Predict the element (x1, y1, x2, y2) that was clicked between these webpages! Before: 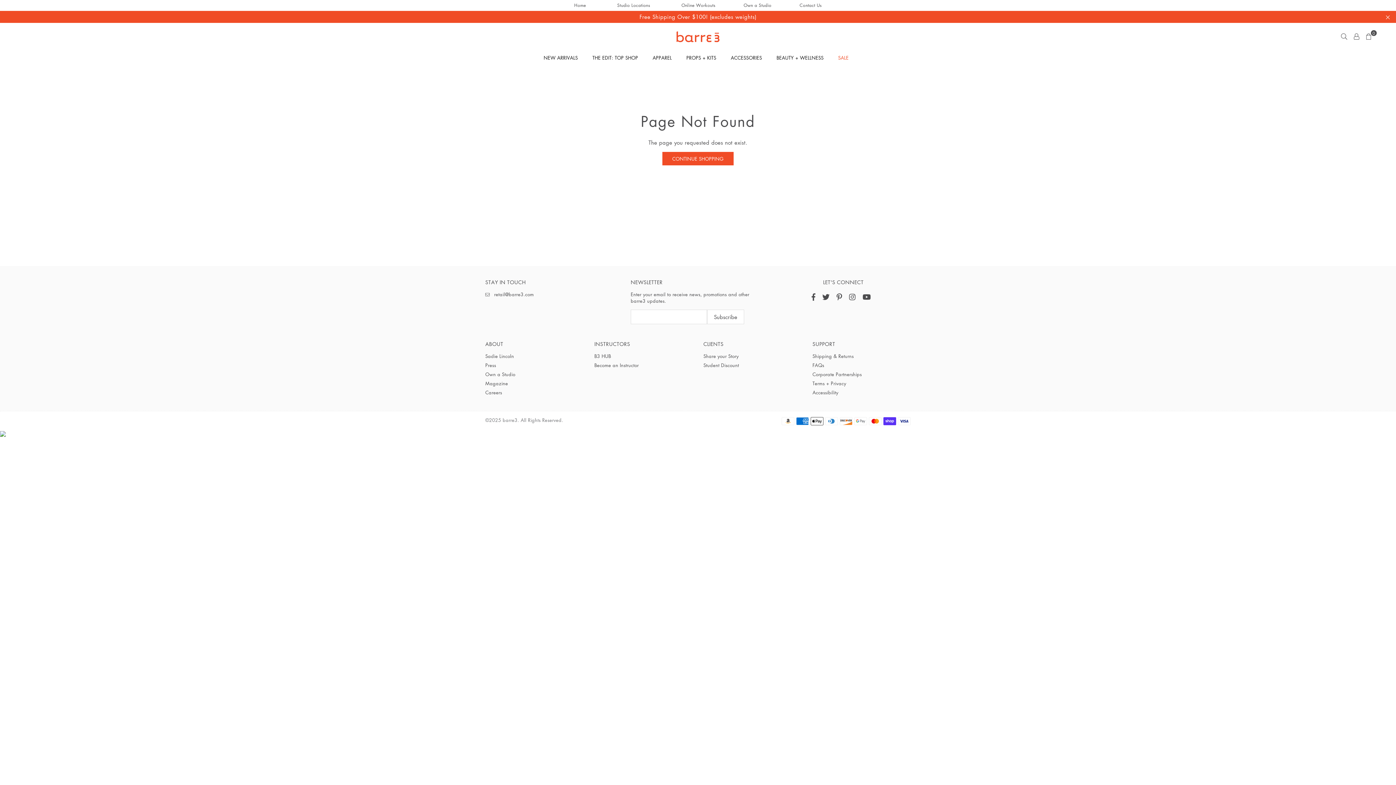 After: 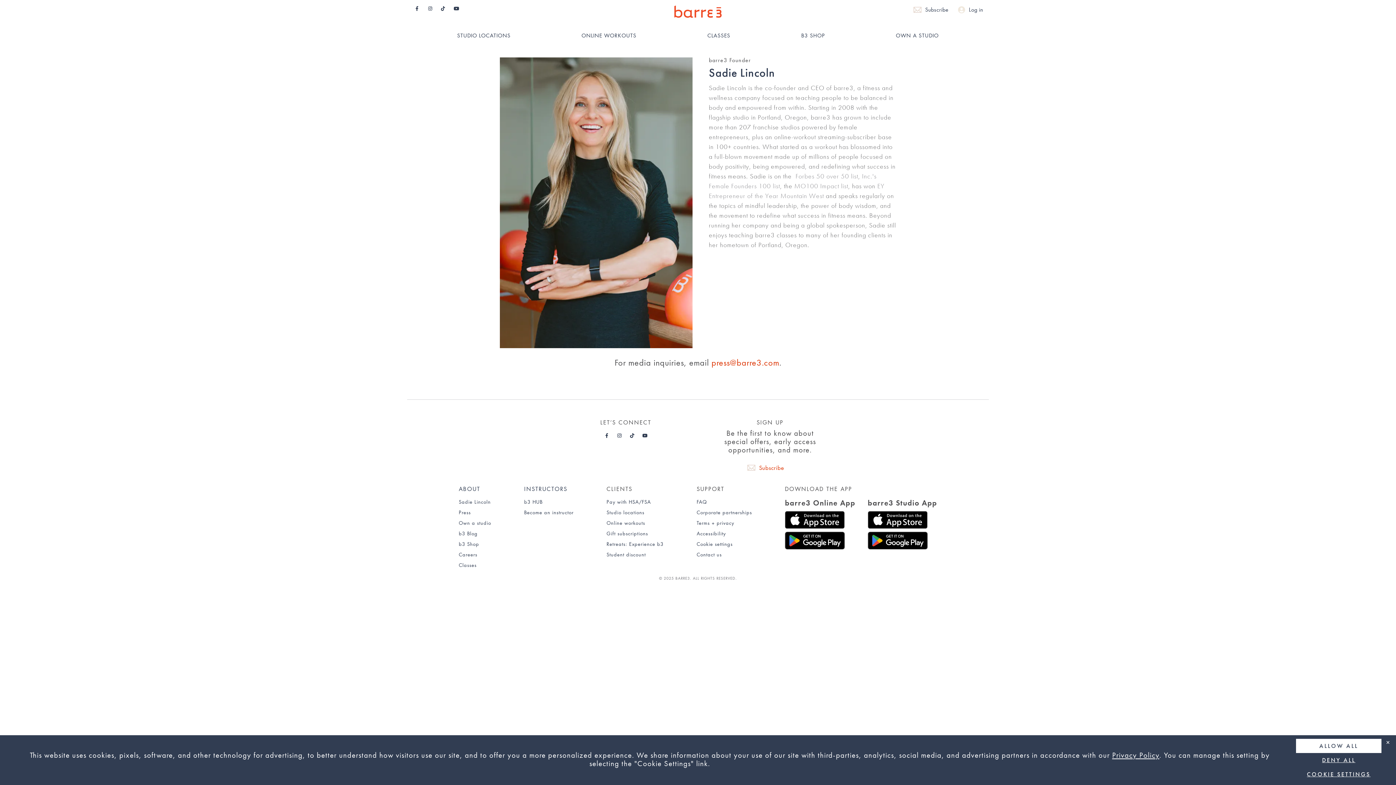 Action: bbox: (485, 352, 514, 359) label: Sadie Lincoln